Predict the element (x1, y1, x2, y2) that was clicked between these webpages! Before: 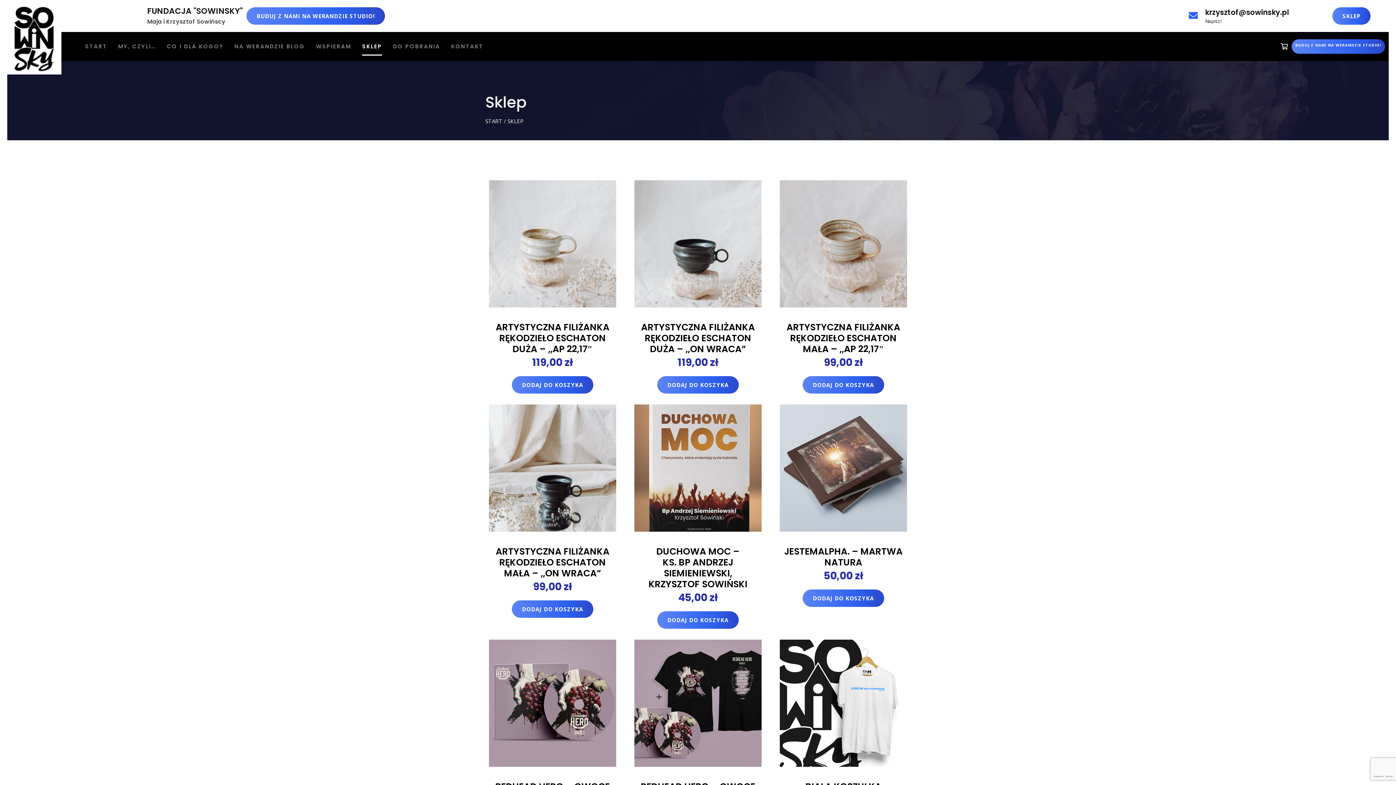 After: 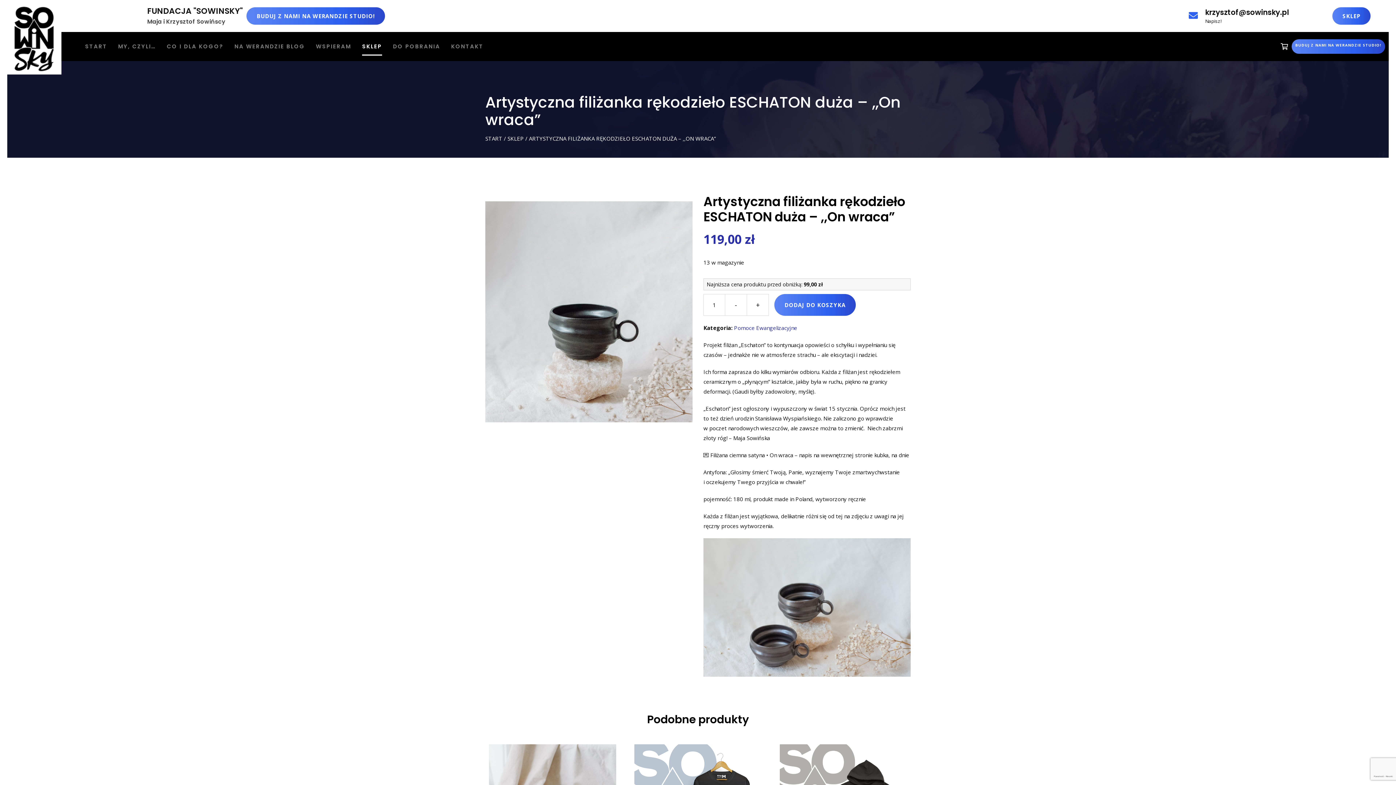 Action: bbox: (630, 176, 765, 311)